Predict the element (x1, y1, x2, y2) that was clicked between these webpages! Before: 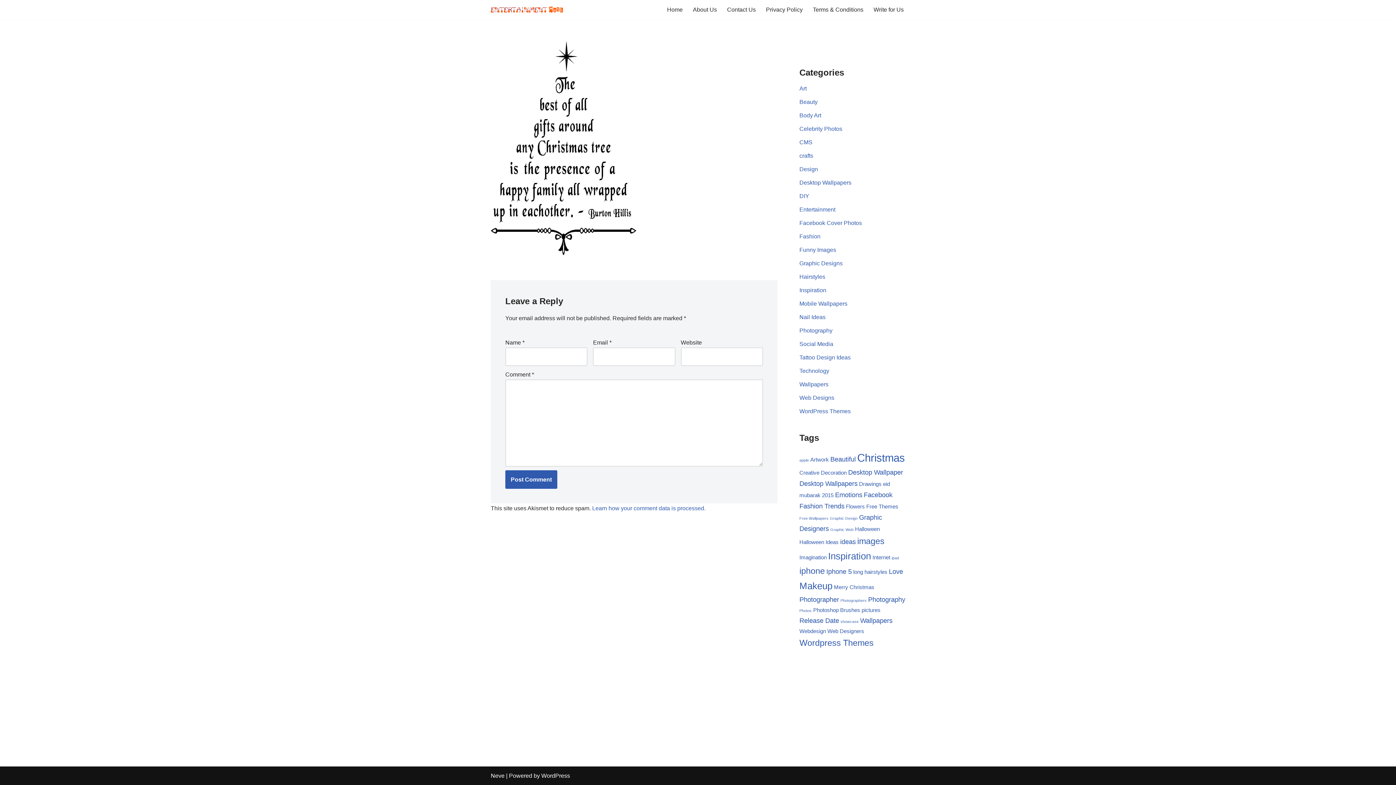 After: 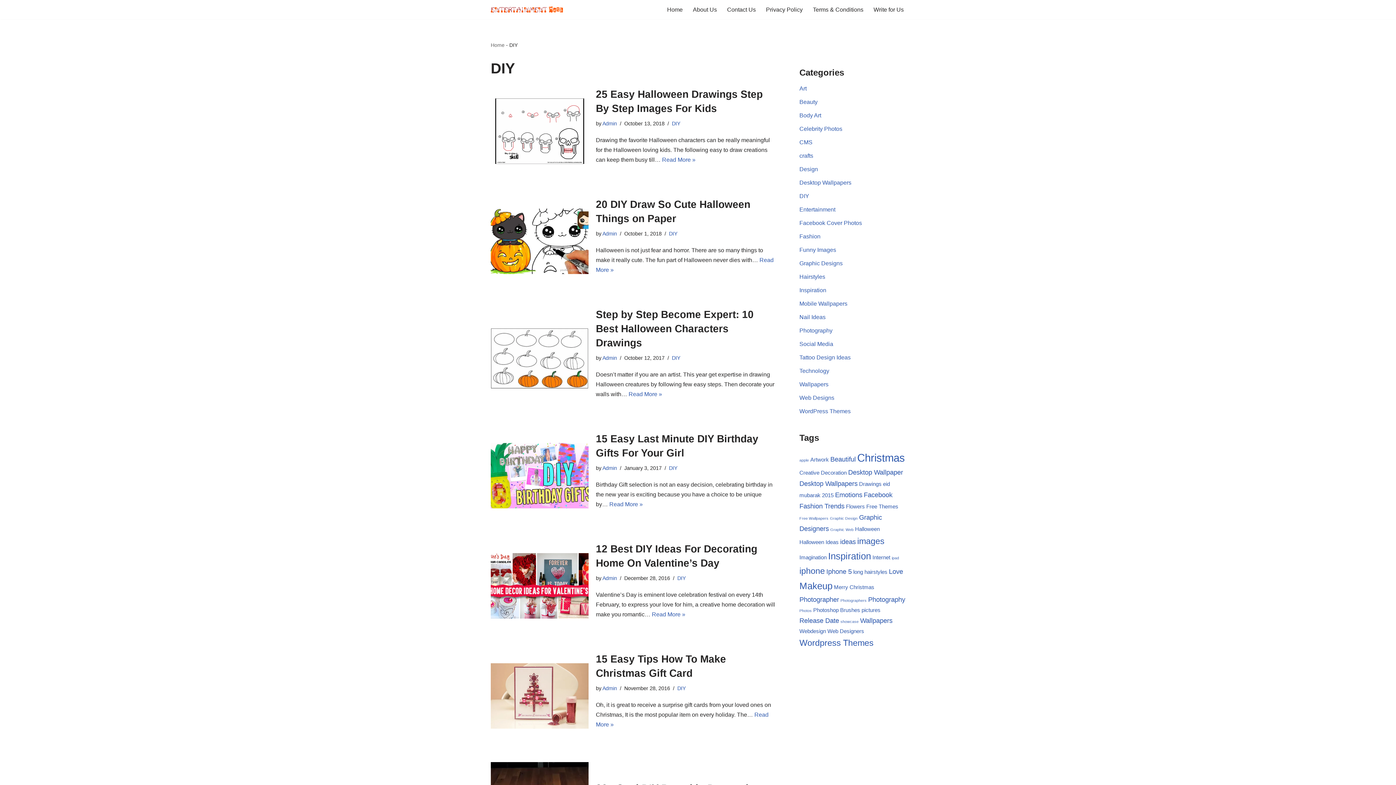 Action: bbox: (799, 192, 809, 199) label: DIY